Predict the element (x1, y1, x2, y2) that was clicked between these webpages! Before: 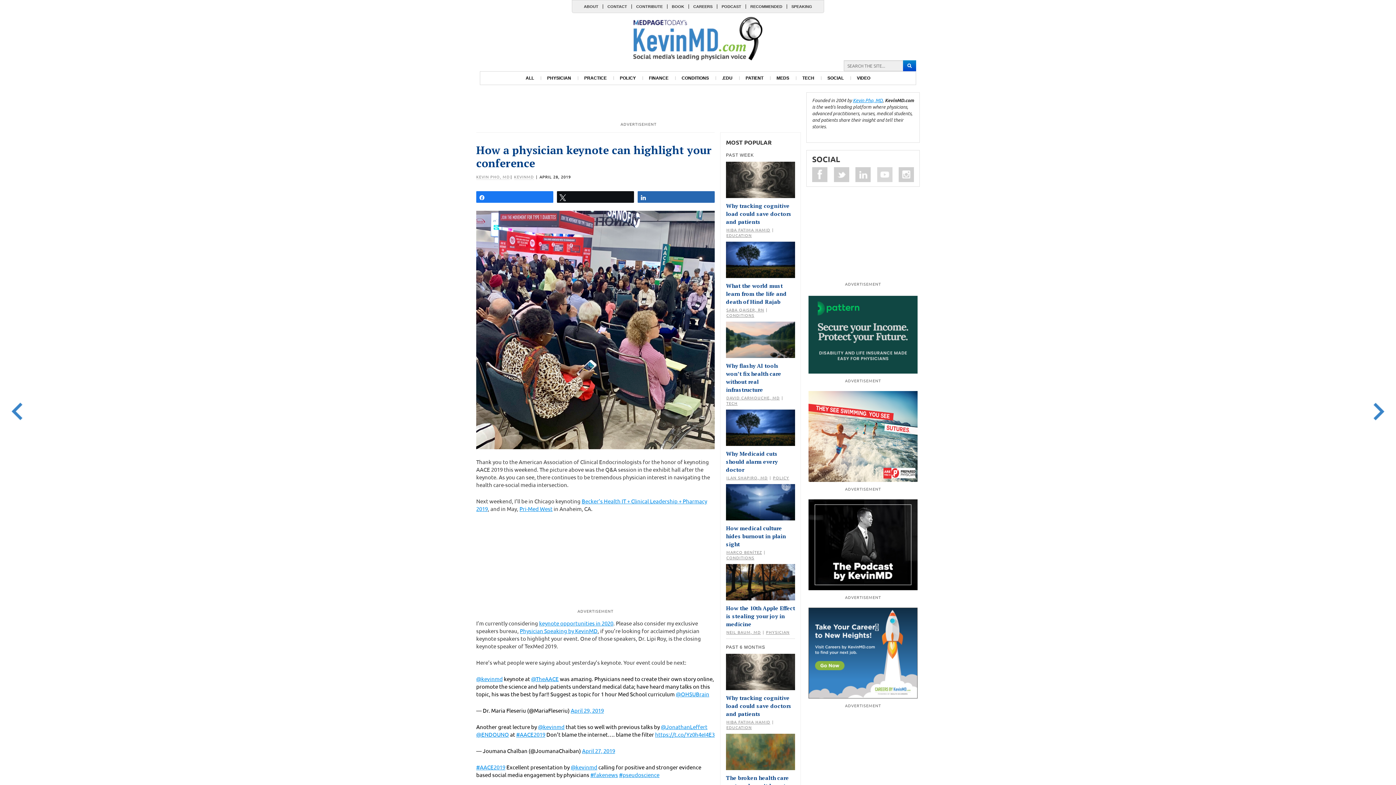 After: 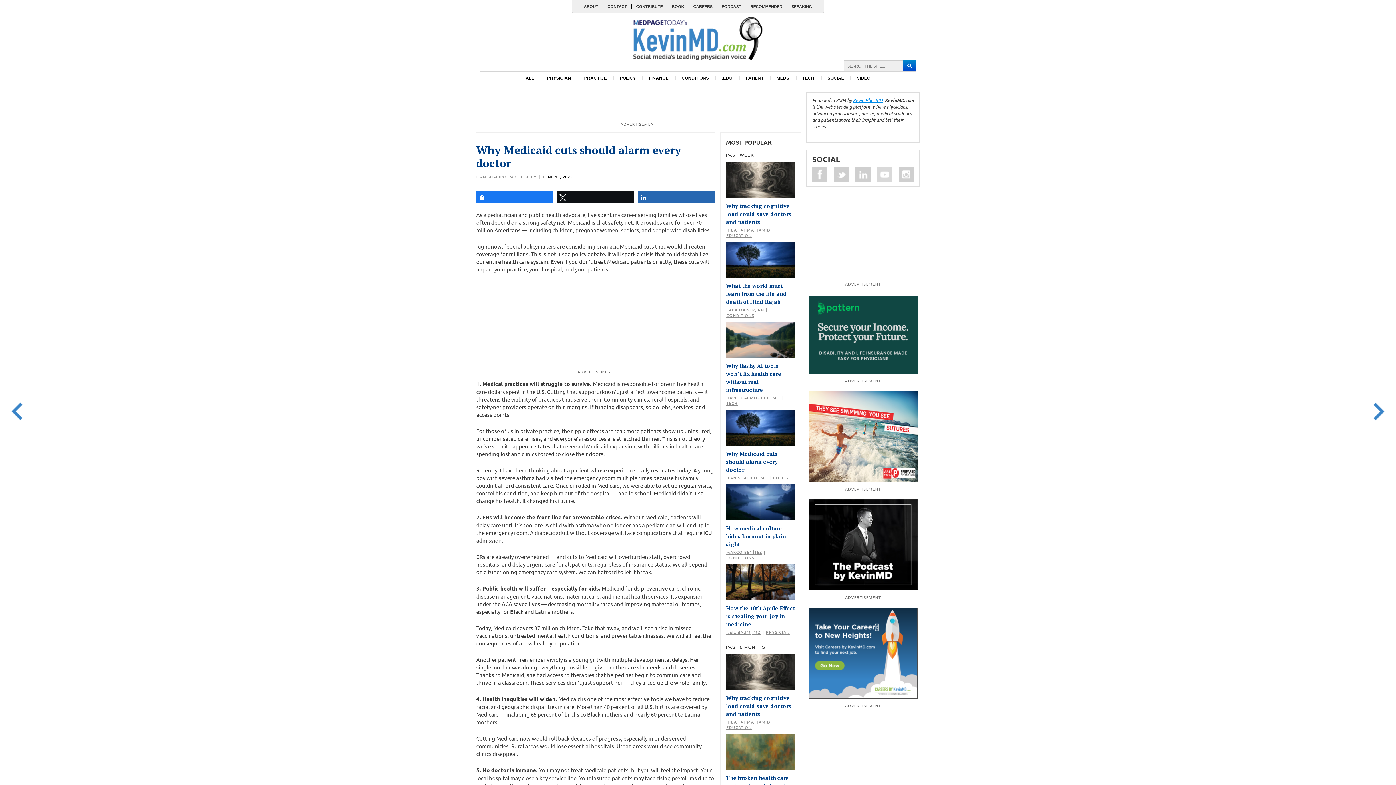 Action: bbox: (726, 424, 795, 430)